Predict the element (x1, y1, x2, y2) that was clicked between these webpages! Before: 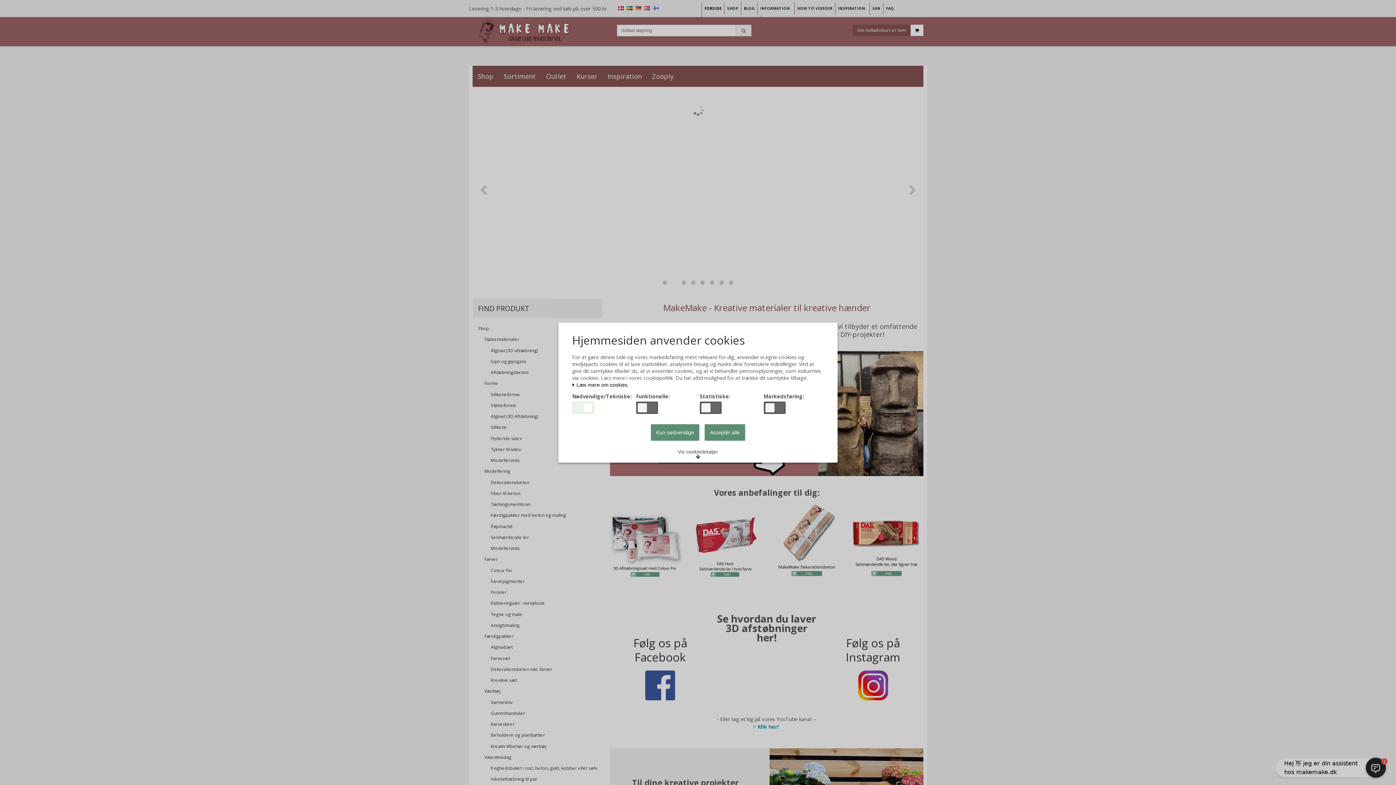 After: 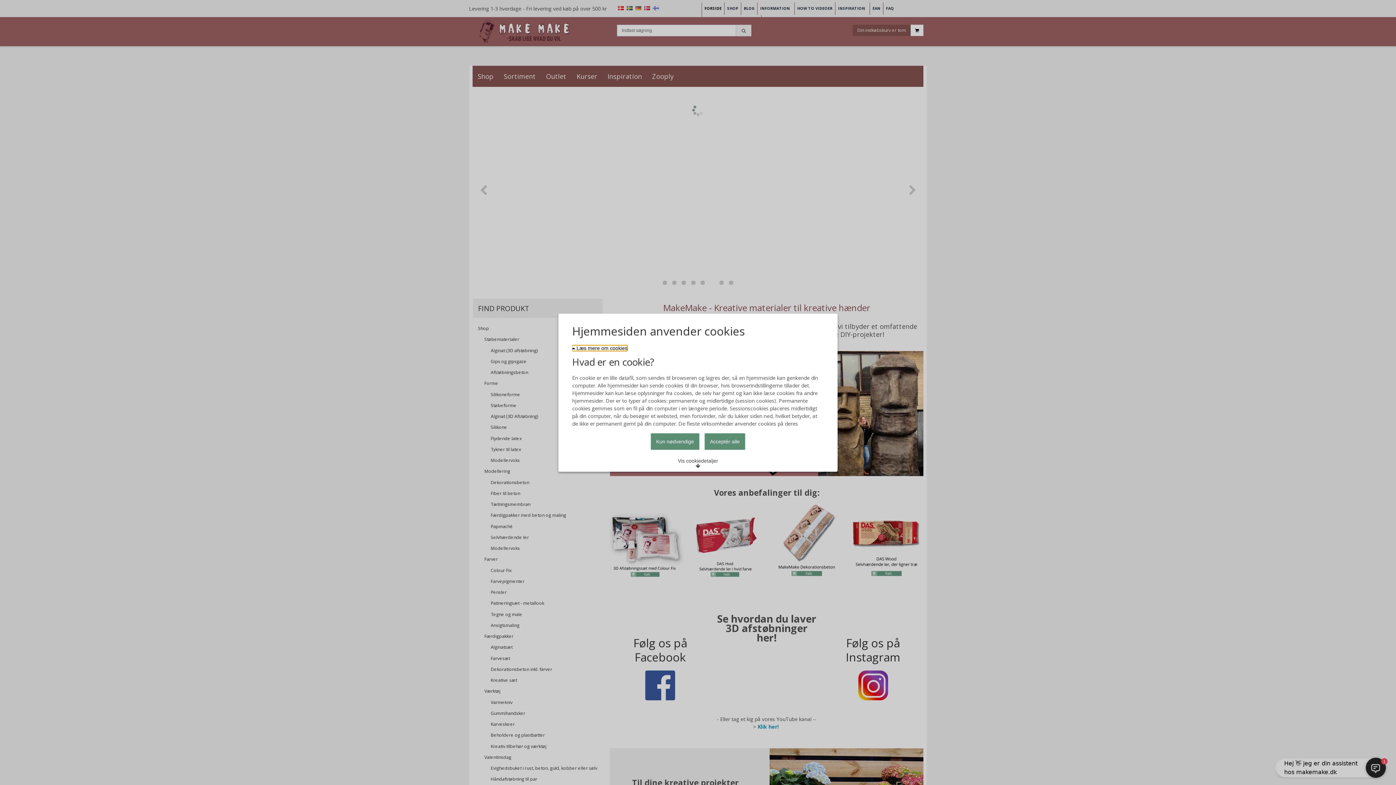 Action: label:  Læs mere om cookies bbox: (572, 382, 627, 387)